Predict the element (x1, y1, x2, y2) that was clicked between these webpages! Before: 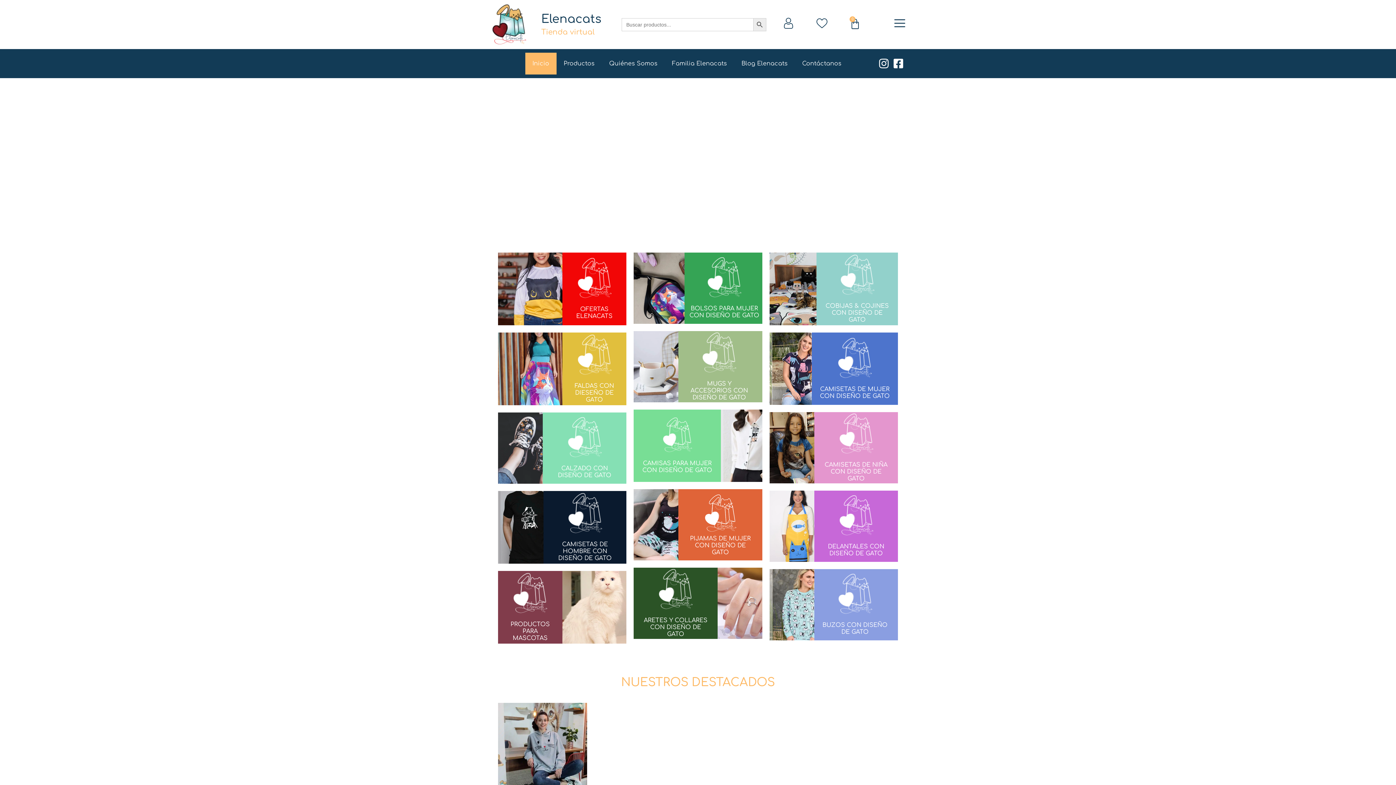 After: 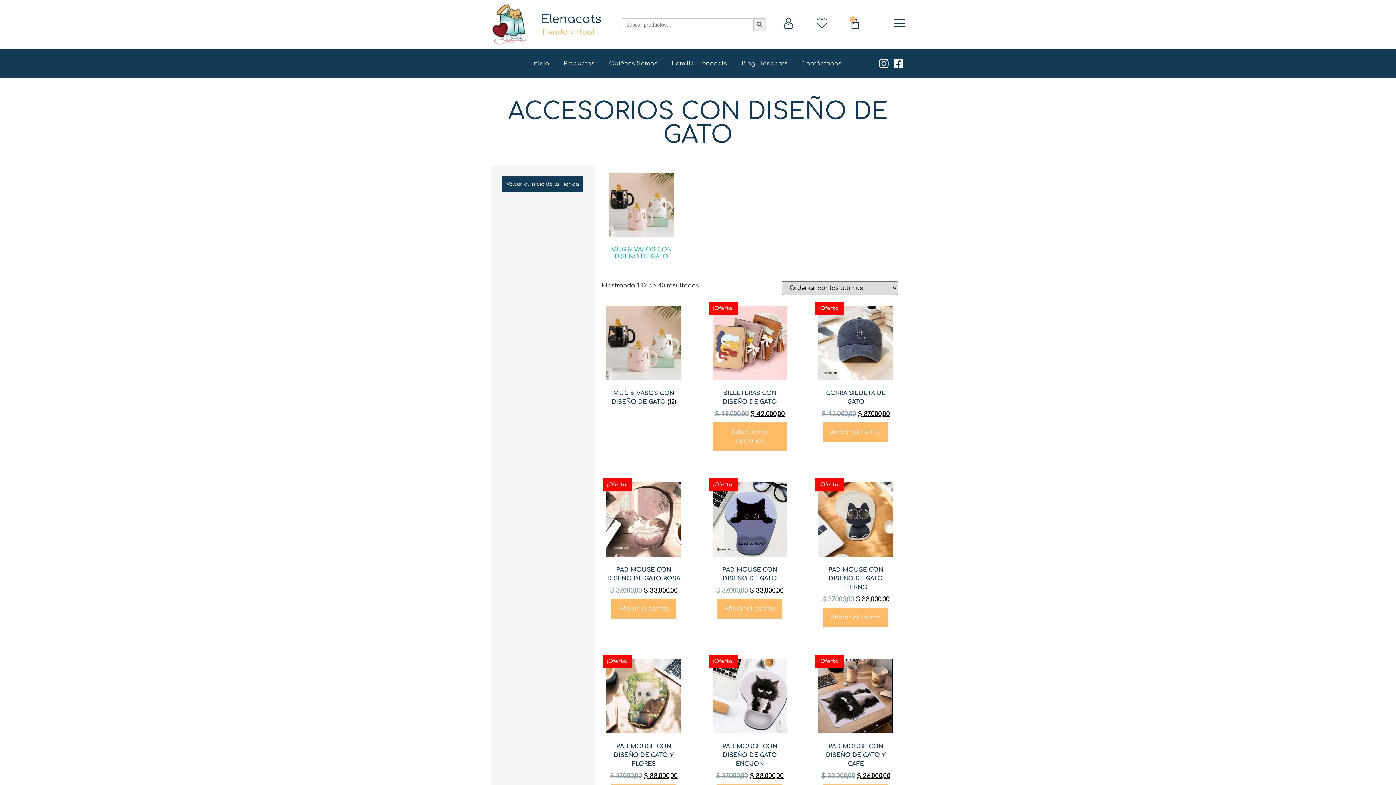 Action: bbox: (633, 331, 762, 402) label: MUGS Y ACCESORIOS CON DISEÑO DE GATO